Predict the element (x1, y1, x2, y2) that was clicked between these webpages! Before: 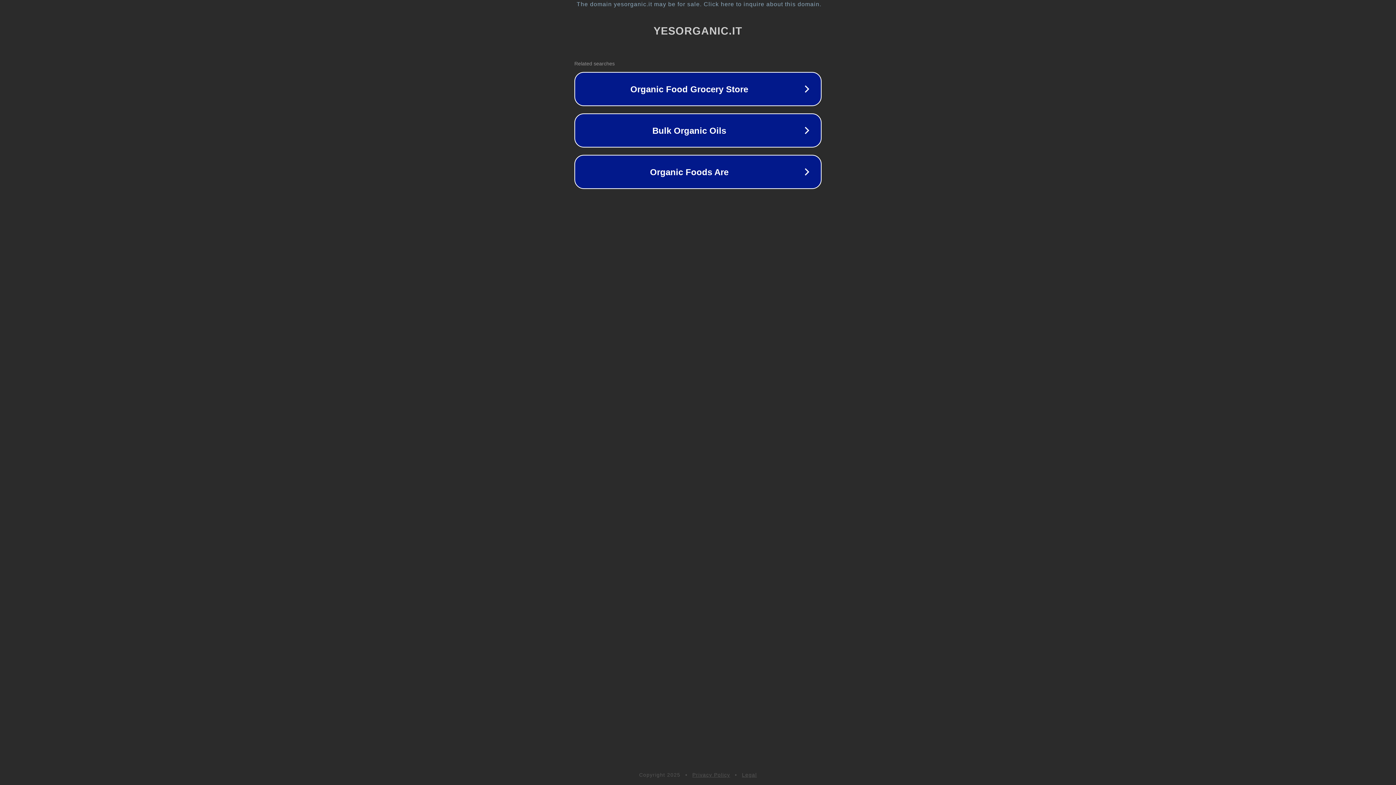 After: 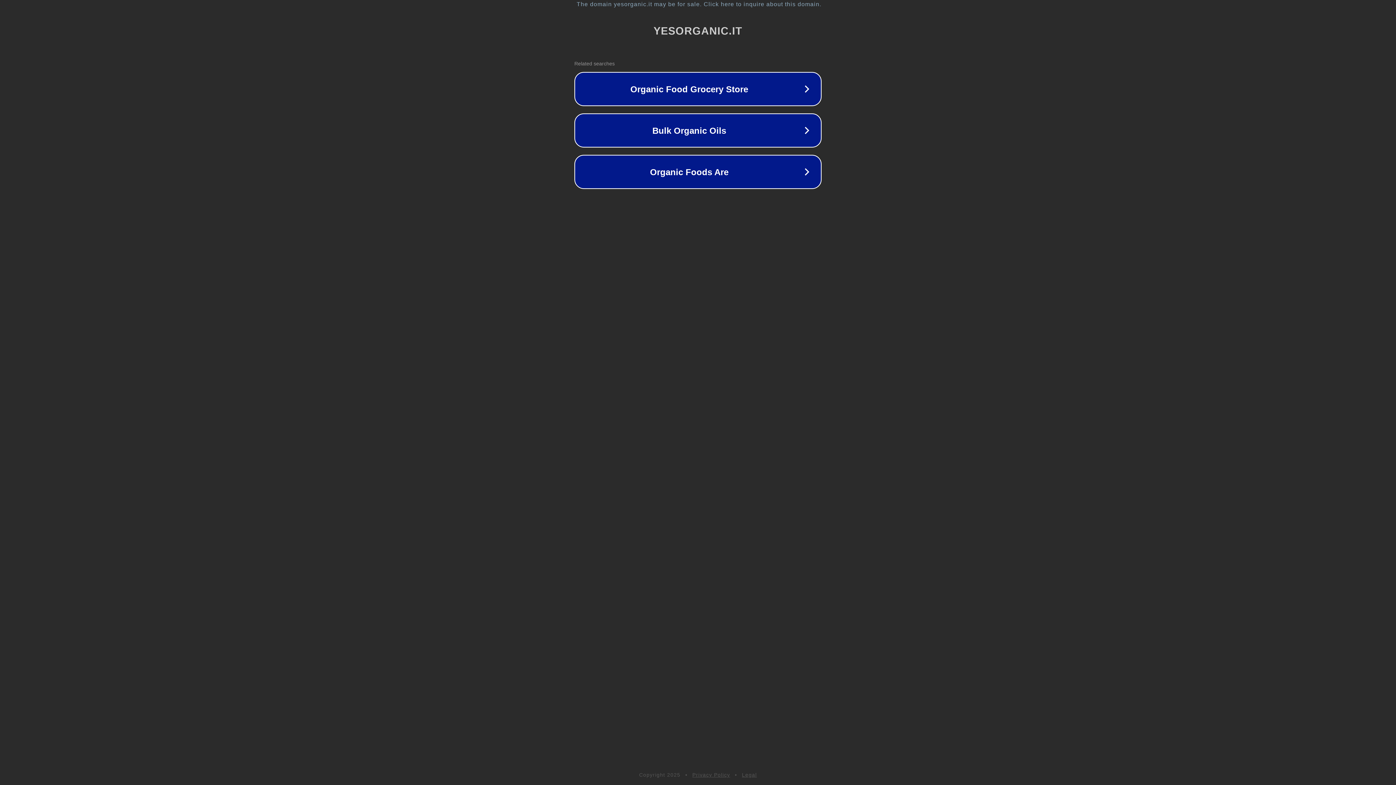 Action: bbox: (692, 772, 730, 778) label: Privacy Policy